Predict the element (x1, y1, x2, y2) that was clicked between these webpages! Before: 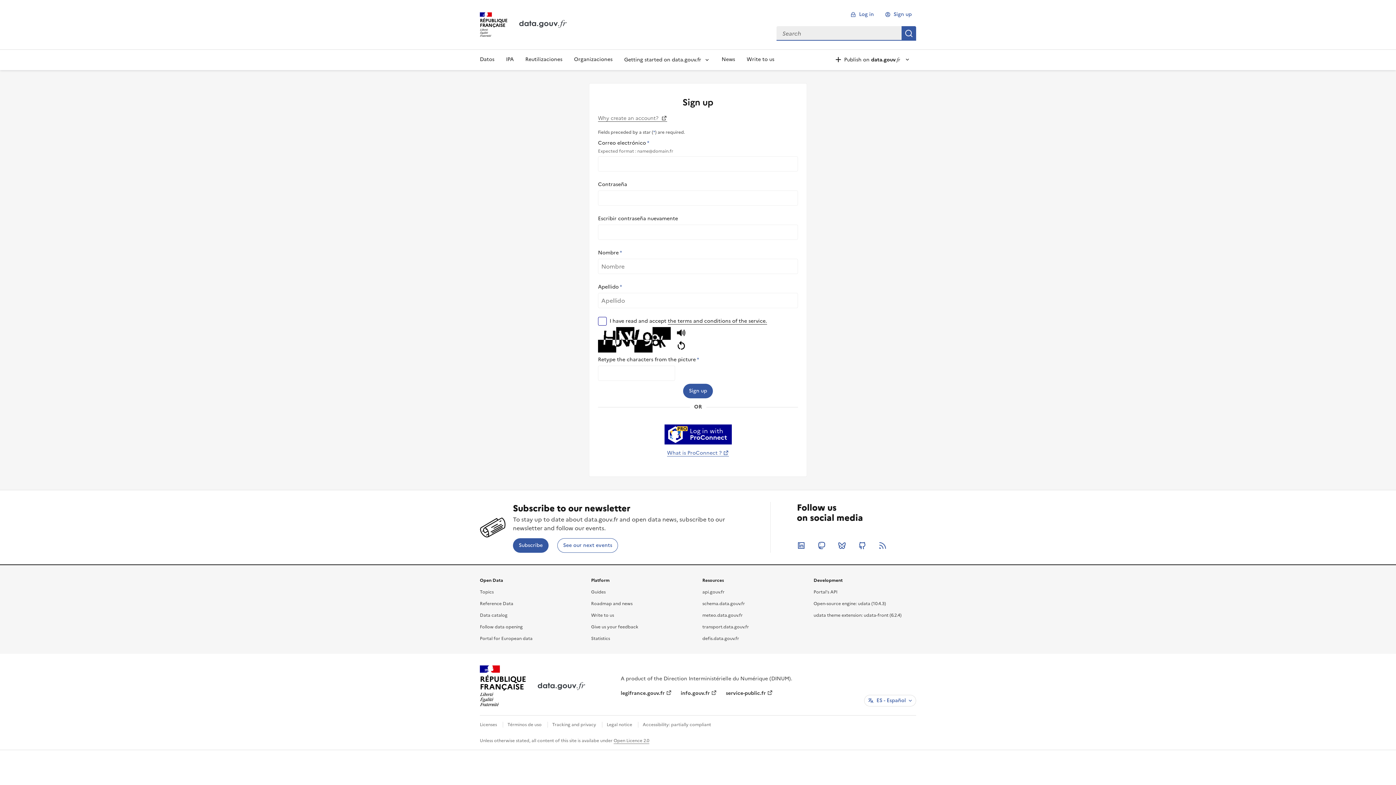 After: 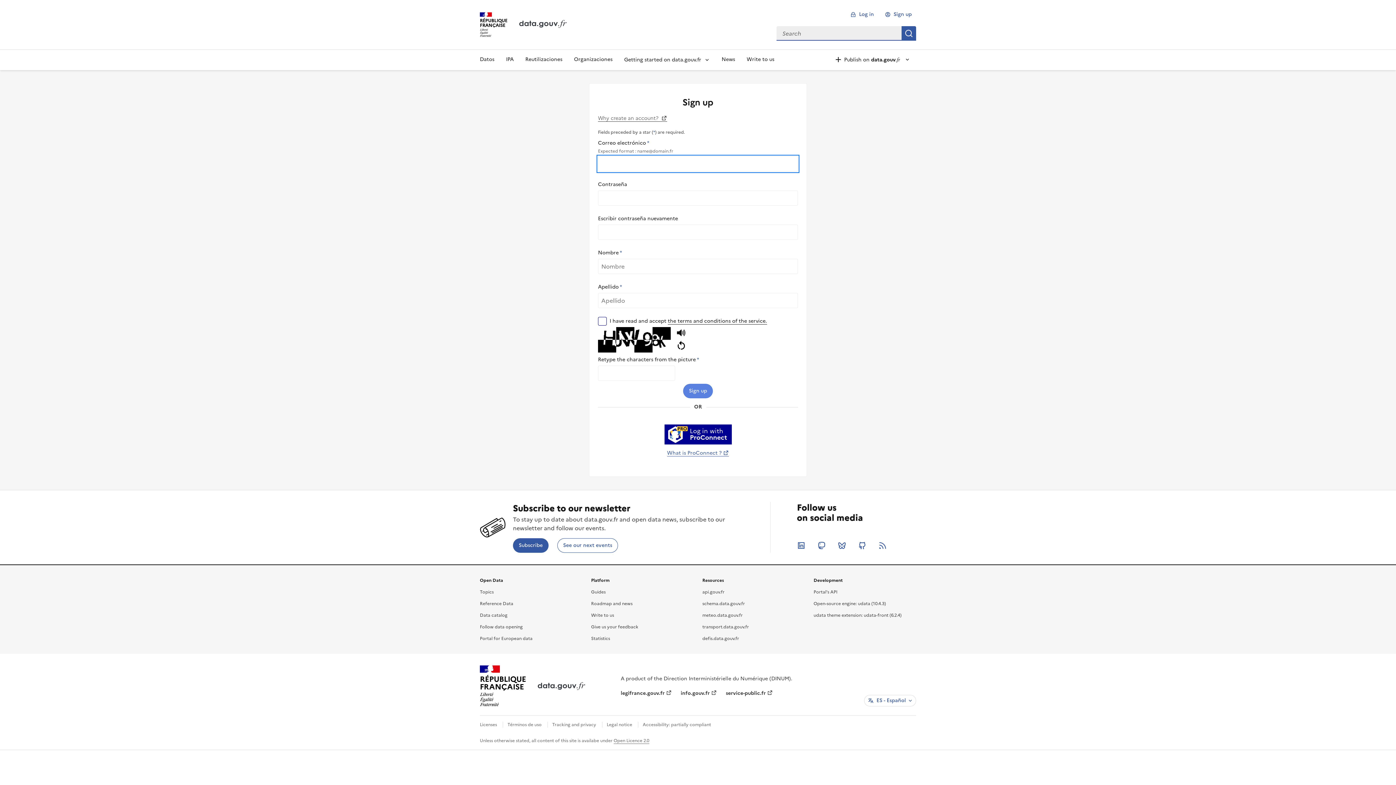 Action: bbox: (683, 384, 713, 398) label: Sign up